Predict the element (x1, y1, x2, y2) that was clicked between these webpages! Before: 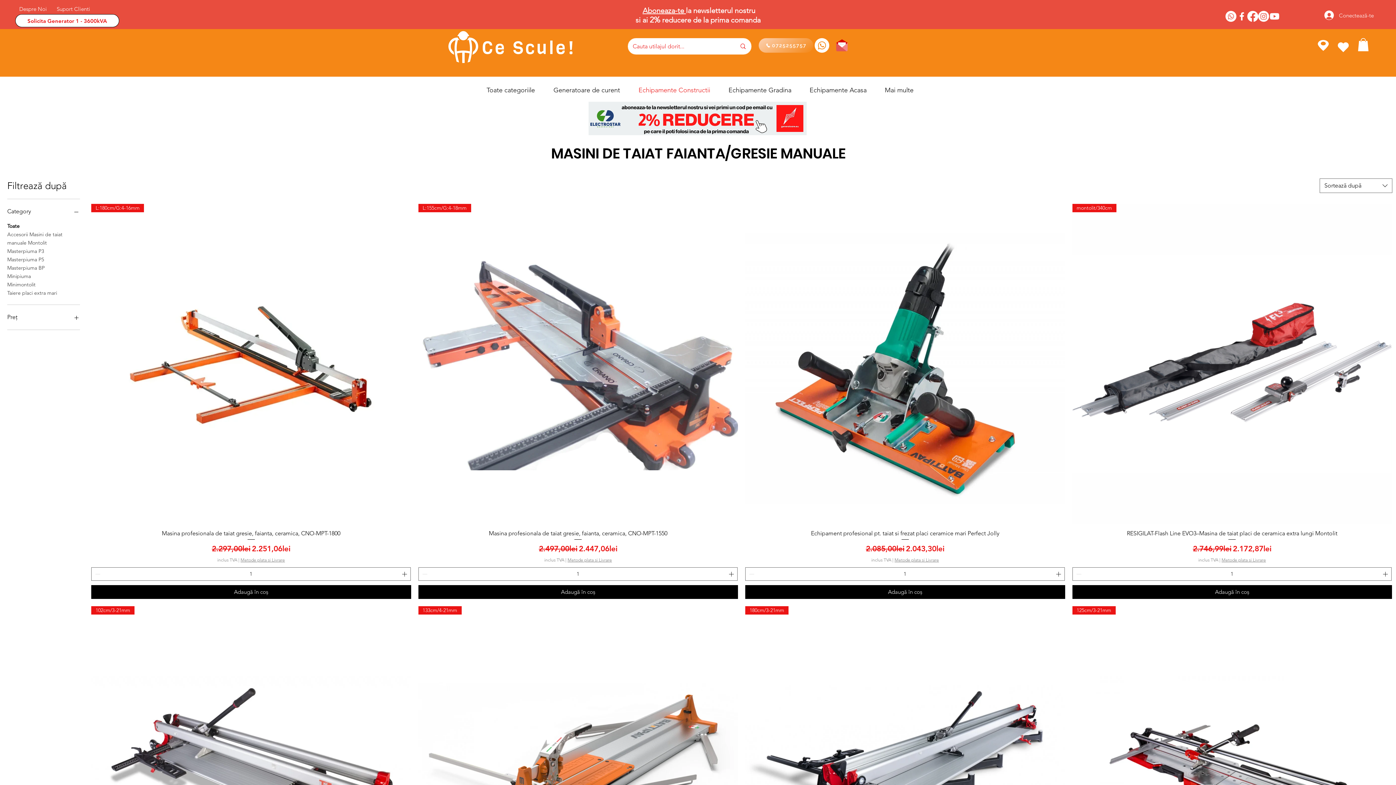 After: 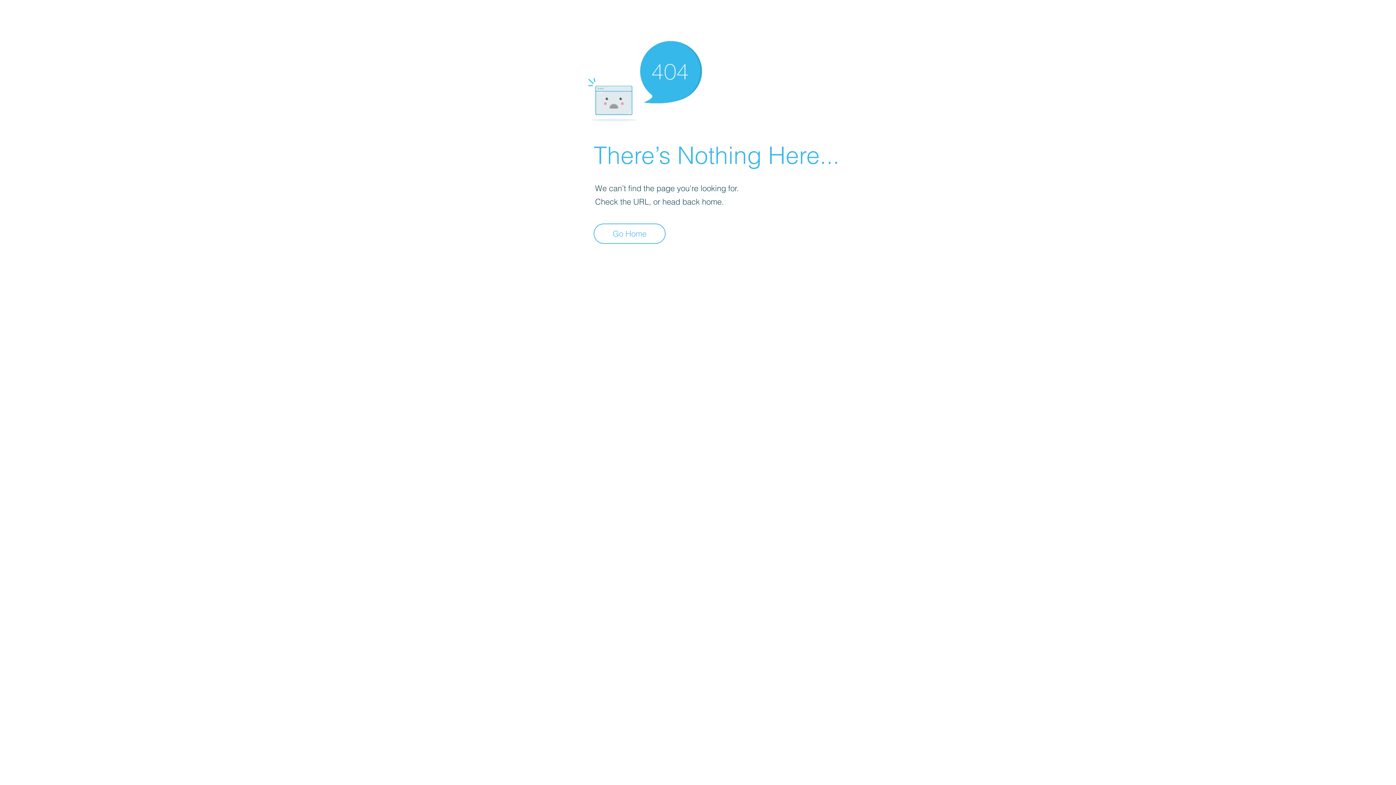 Action: bbox: (1338, 41, 1349, 52)